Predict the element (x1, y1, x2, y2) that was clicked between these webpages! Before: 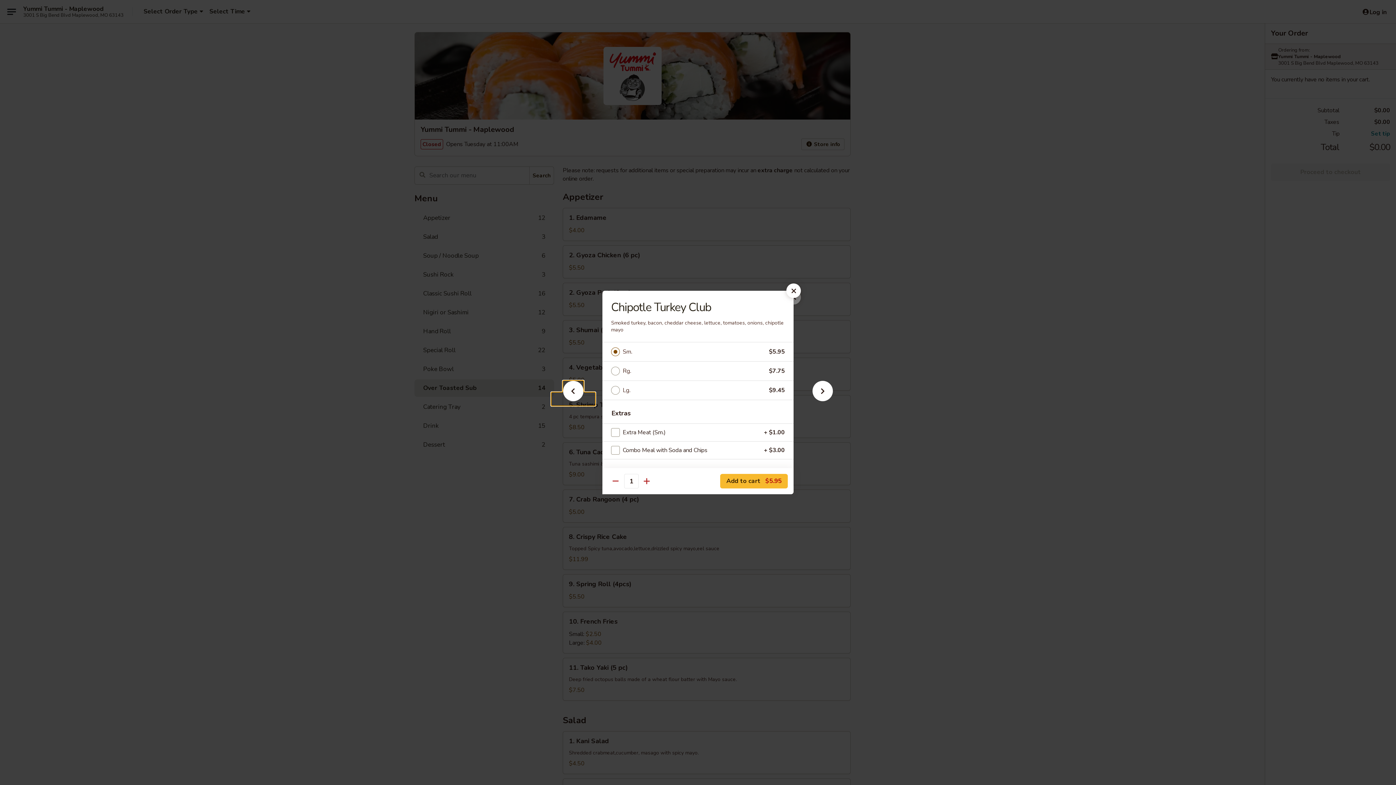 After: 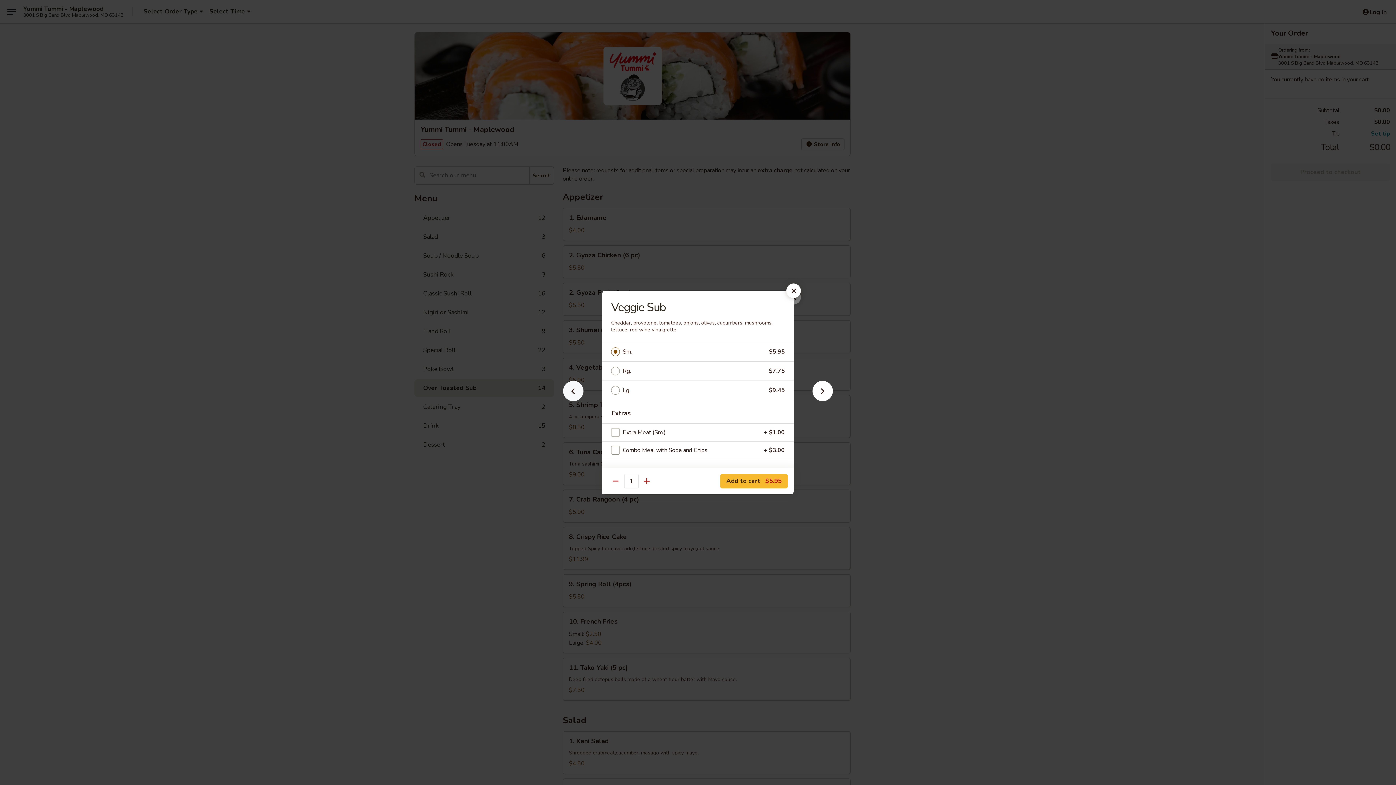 Action: bbox: (551, 392, 595, 405)